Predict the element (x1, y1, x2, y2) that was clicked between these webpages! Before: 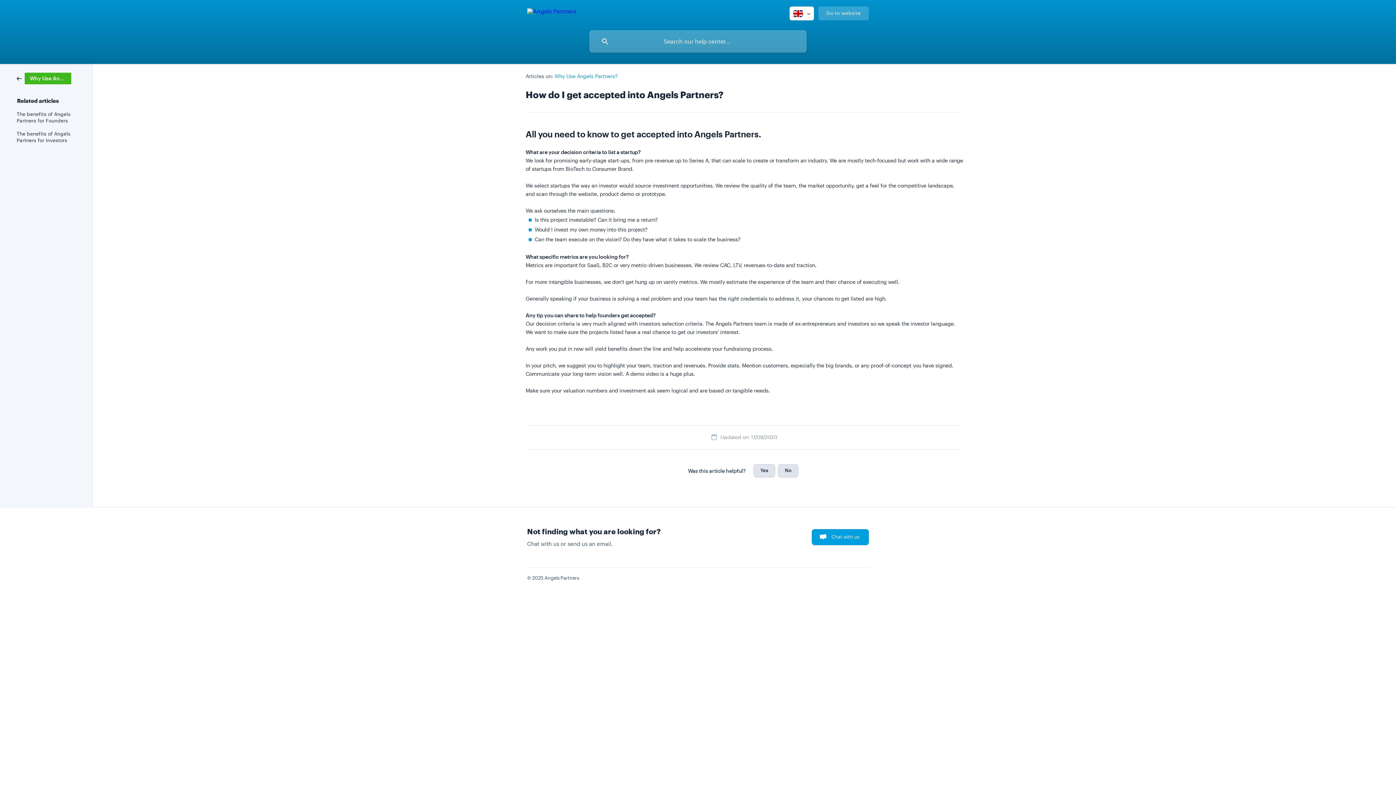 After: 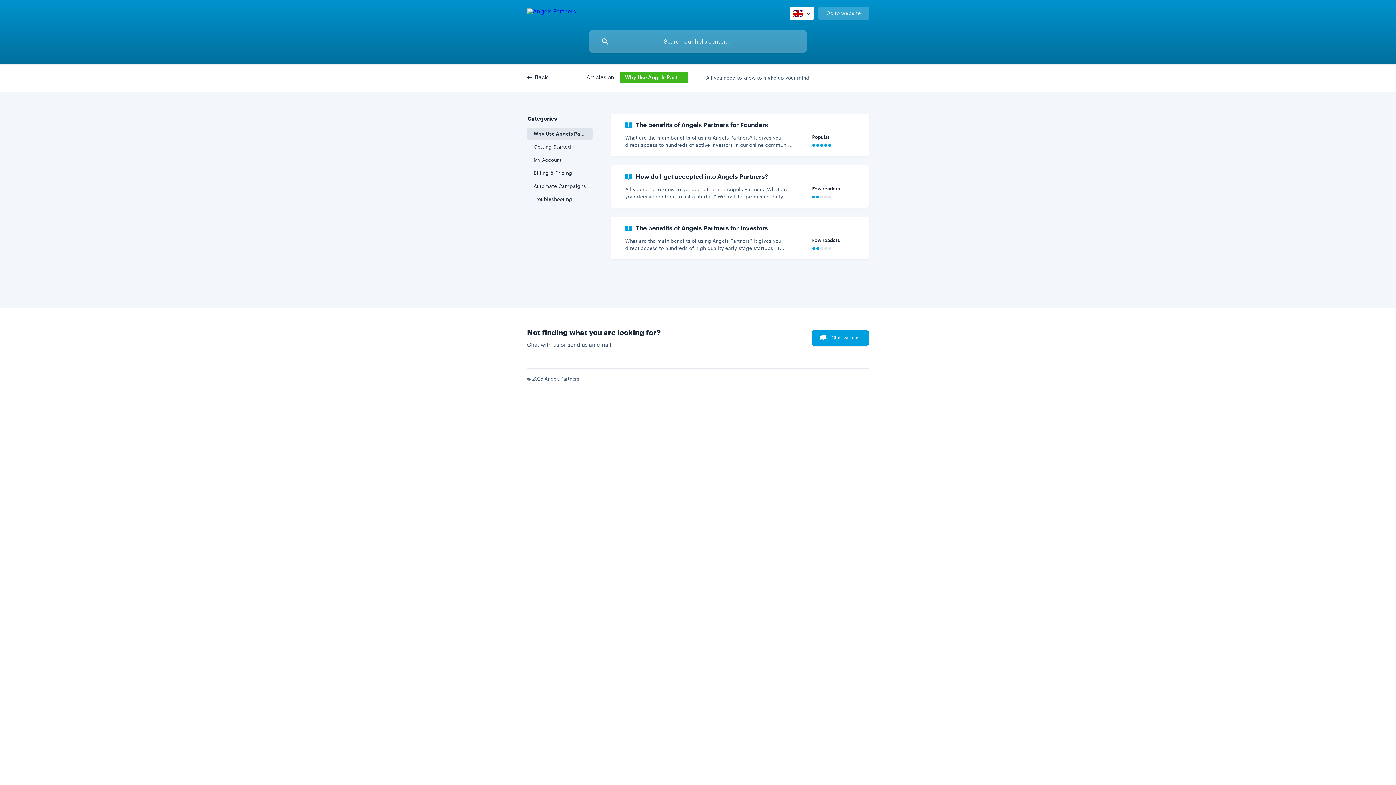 Action: bbox: (554, 73, 617, 79) label: Why Use Angels Partners?